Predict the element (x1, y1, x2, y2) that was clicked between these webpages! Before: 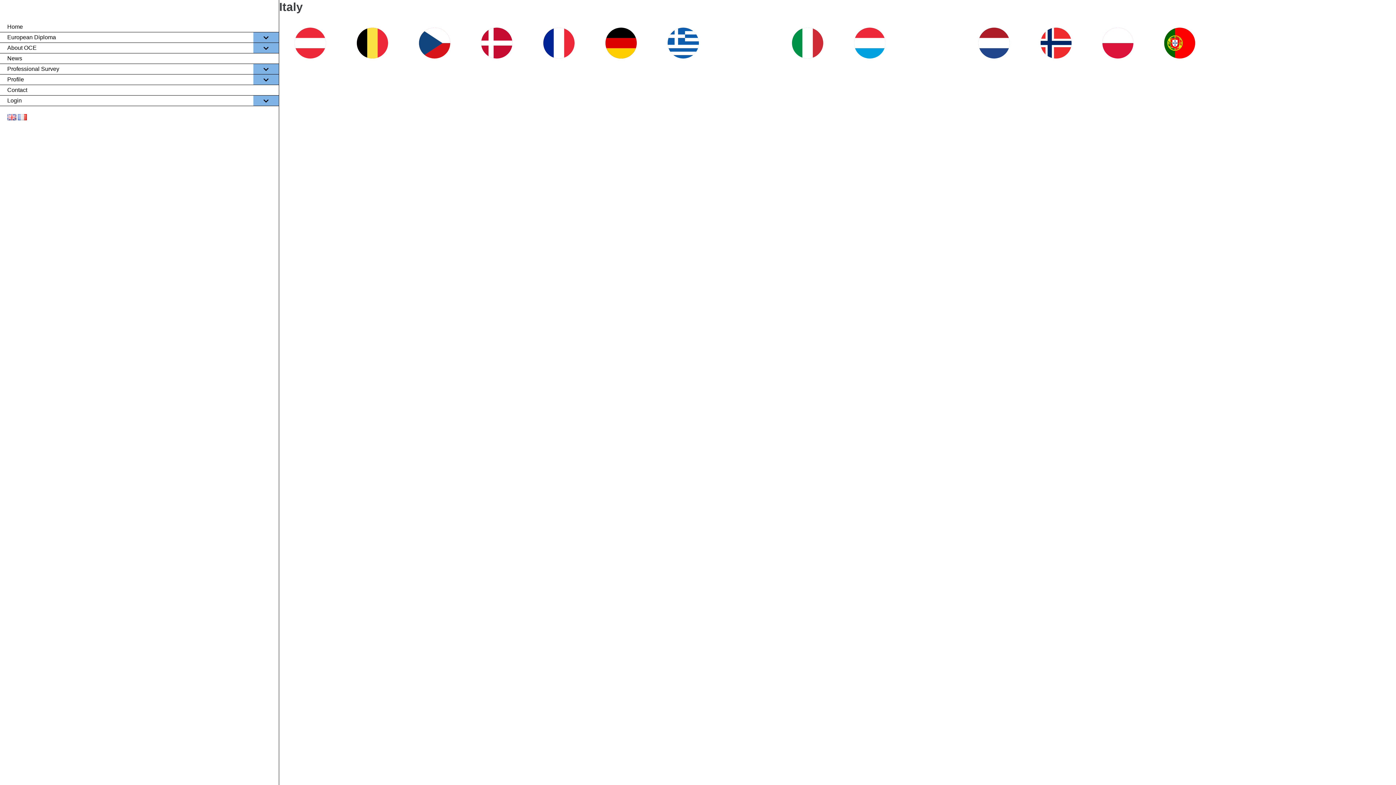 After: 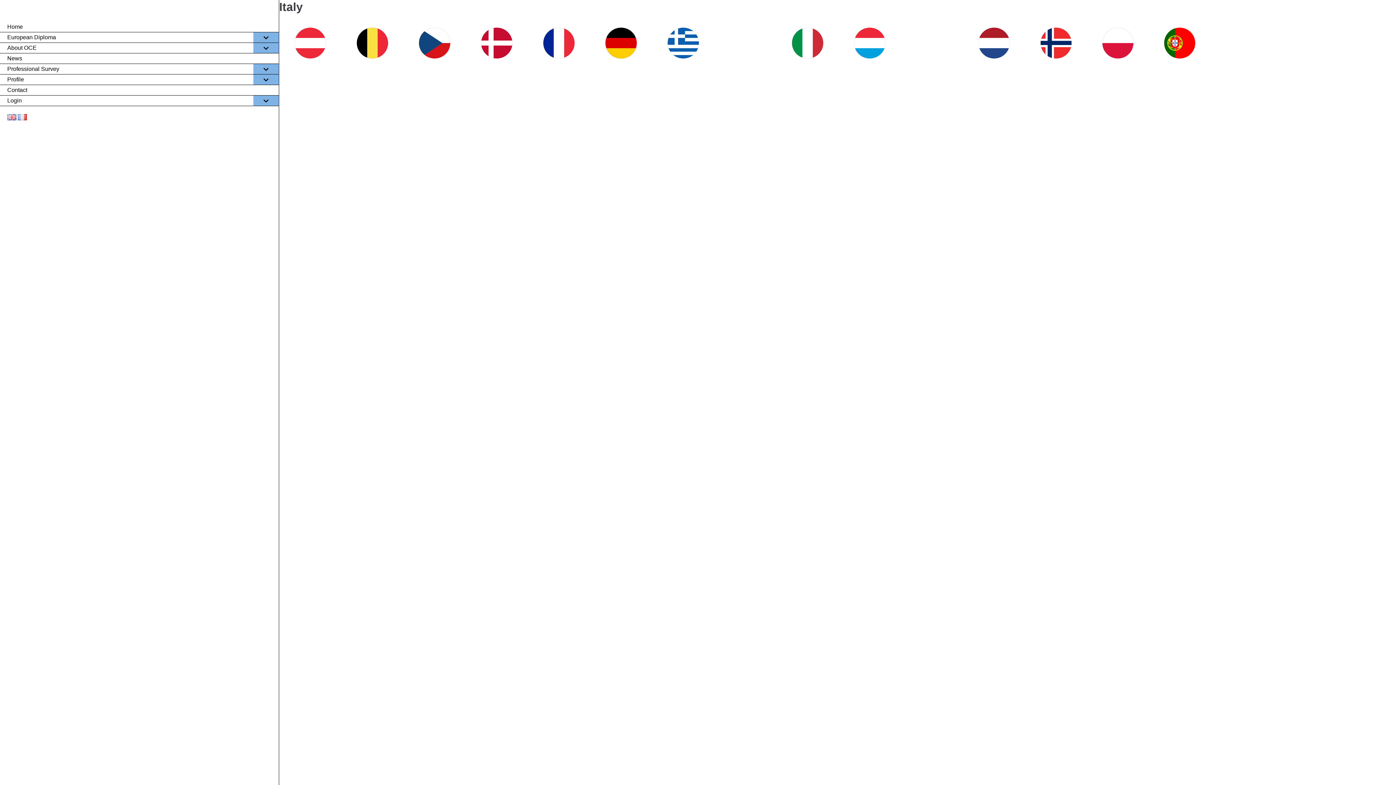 Action: bbox: (714, 28, 776, 57) label: 
